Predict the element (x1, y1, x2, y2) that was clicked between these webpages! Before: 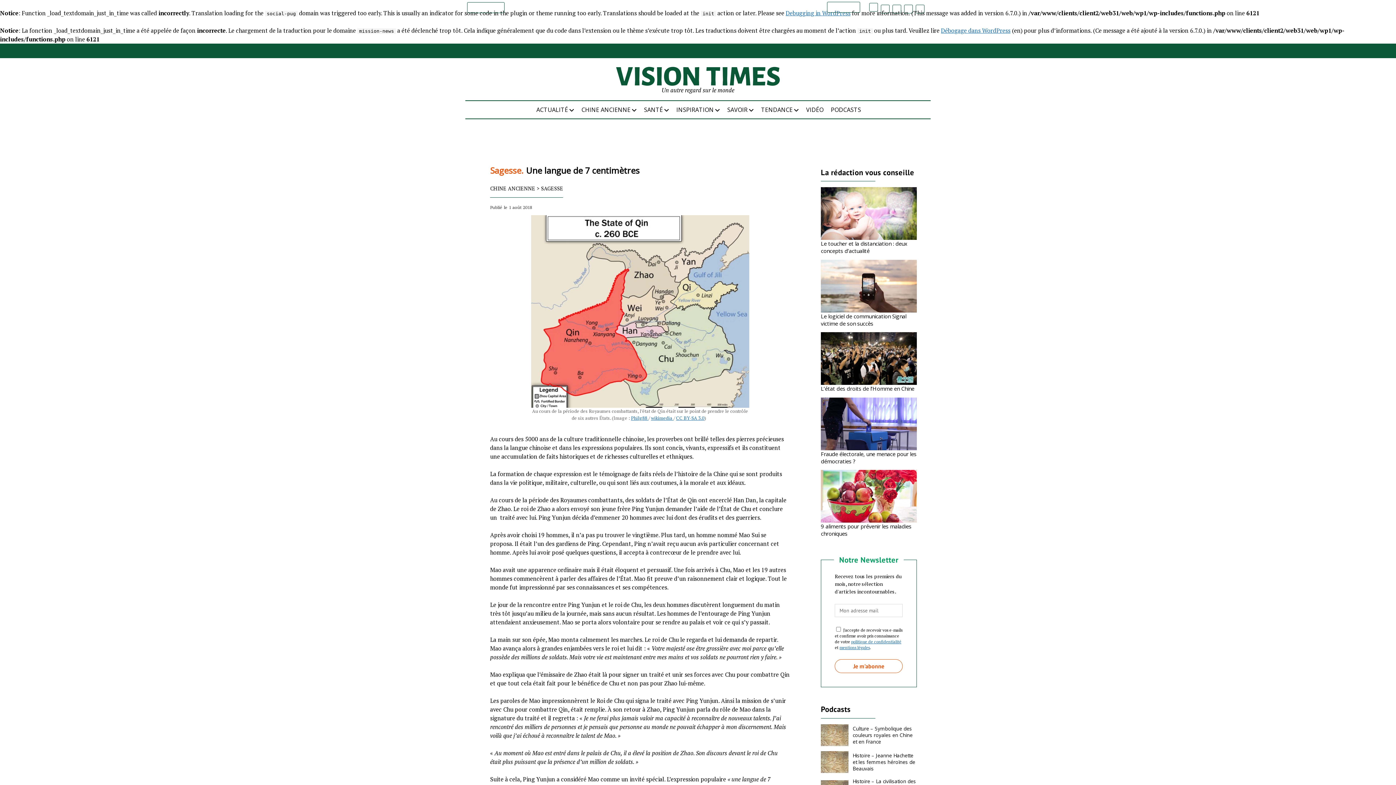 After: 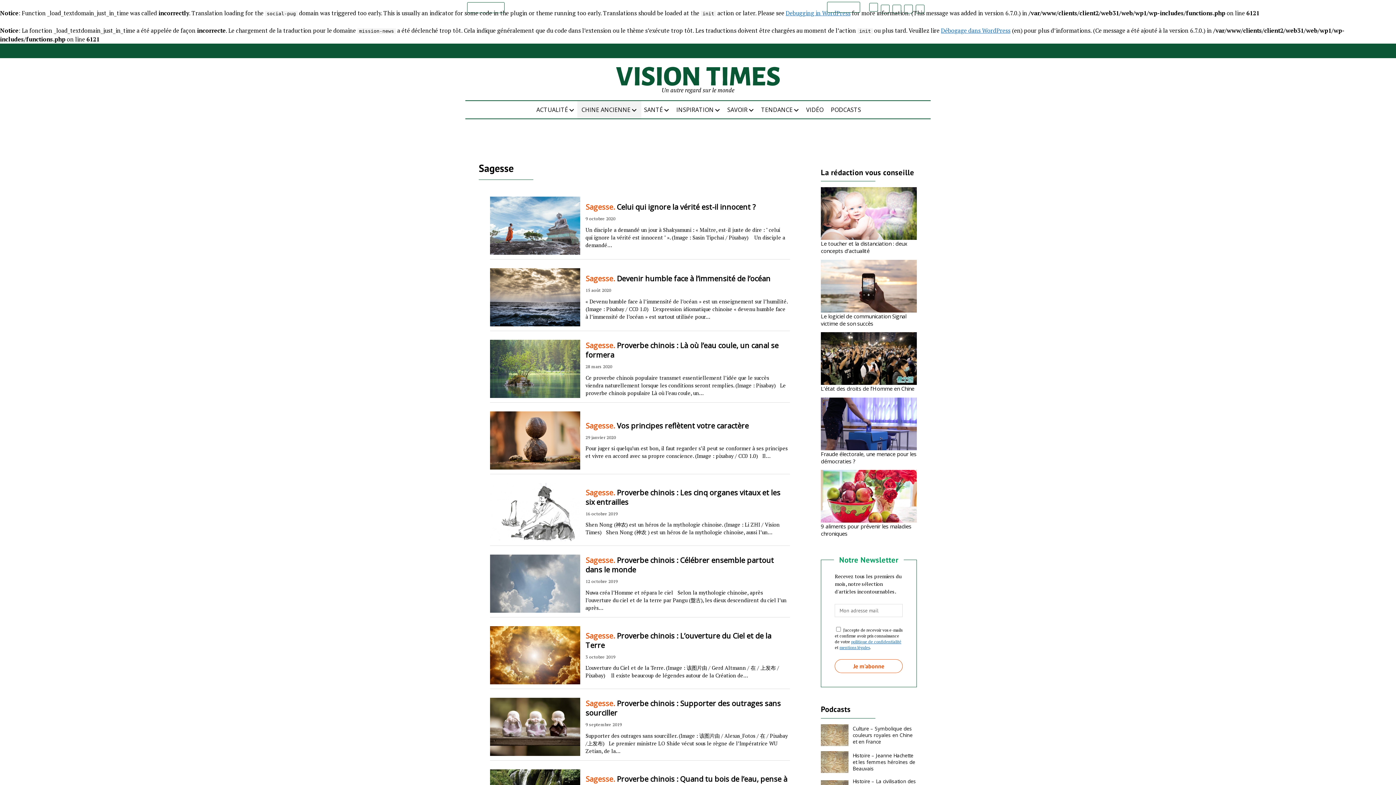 Action: bbox: (541, 185, 563, 192) label: SAGESSE